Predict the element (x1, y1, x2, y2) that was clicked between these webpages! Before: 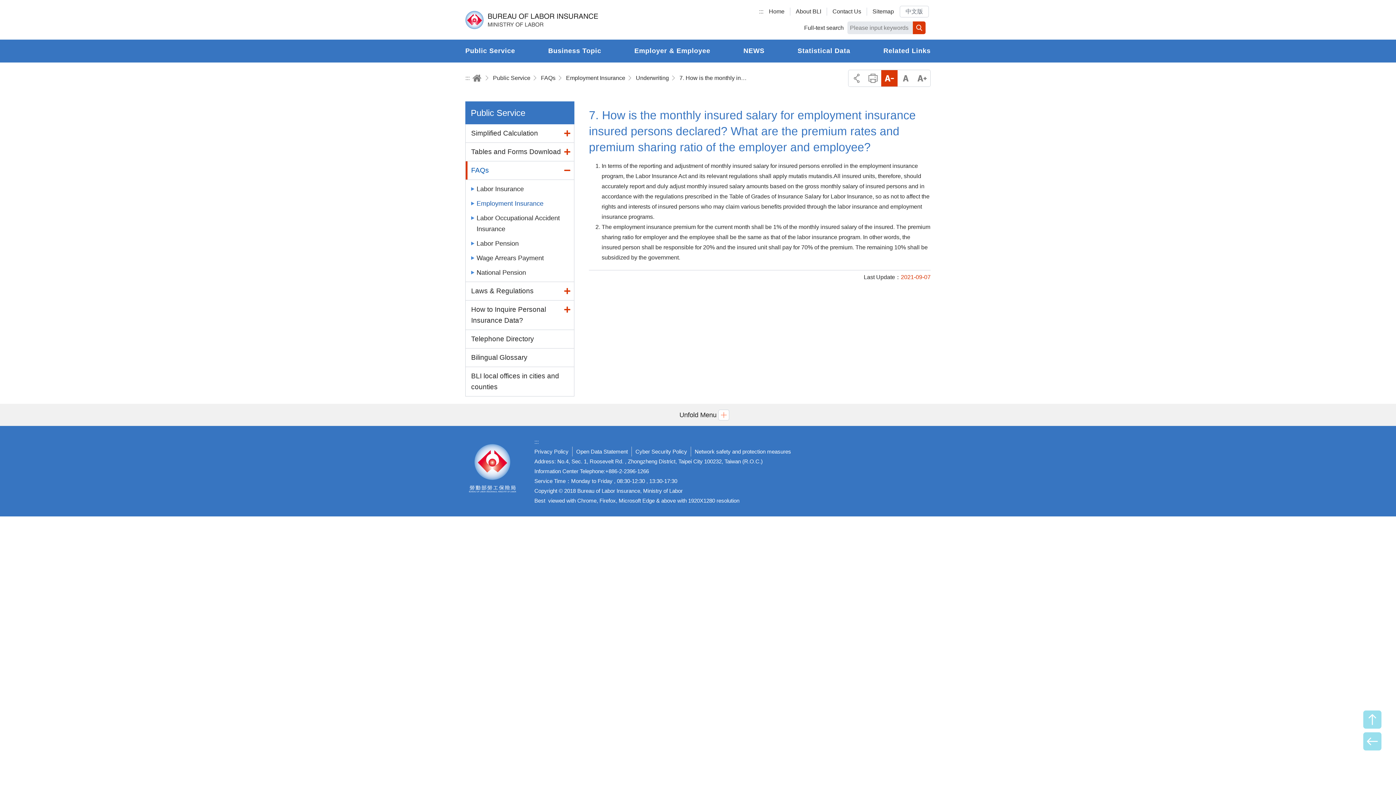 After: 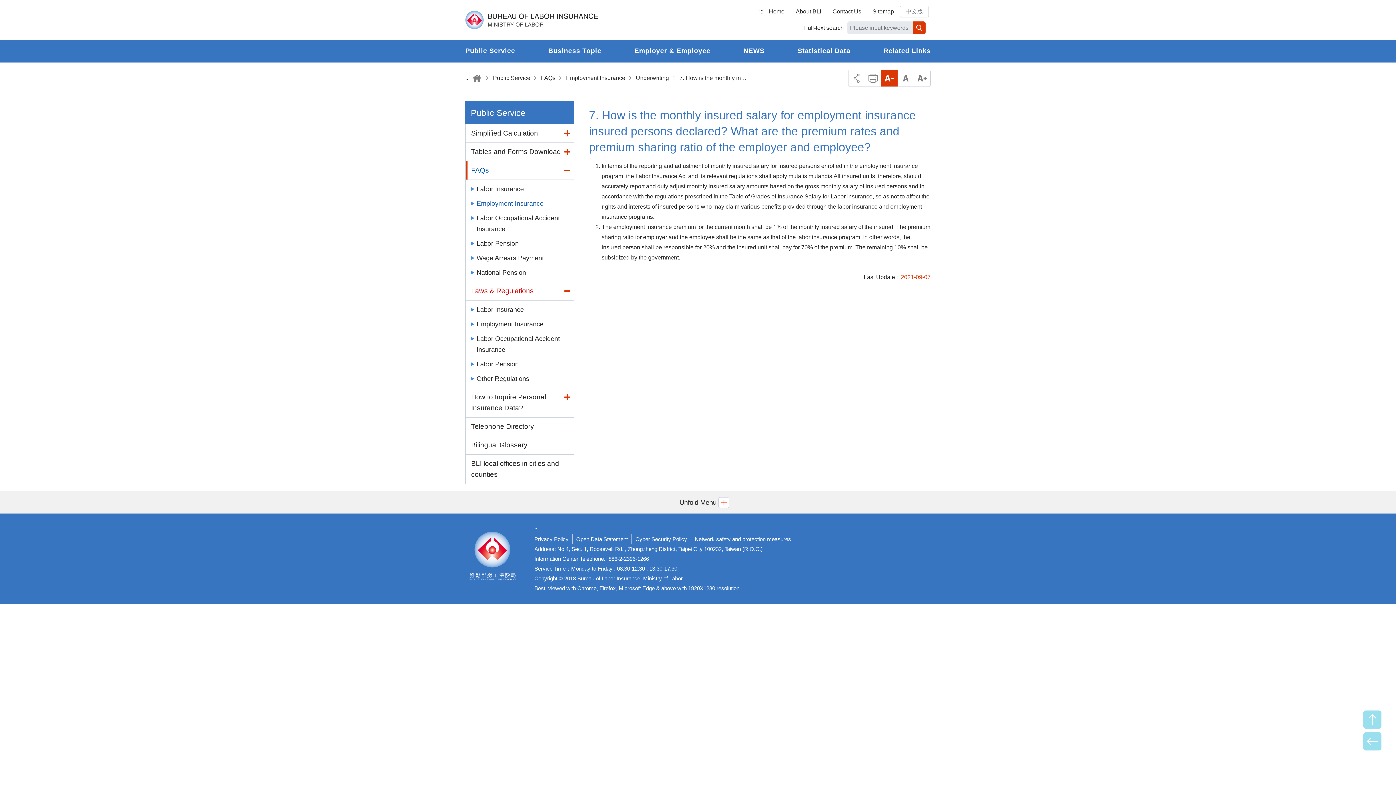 Action: bbox: (465, 282, 574, 300) label: Laws & Regulations